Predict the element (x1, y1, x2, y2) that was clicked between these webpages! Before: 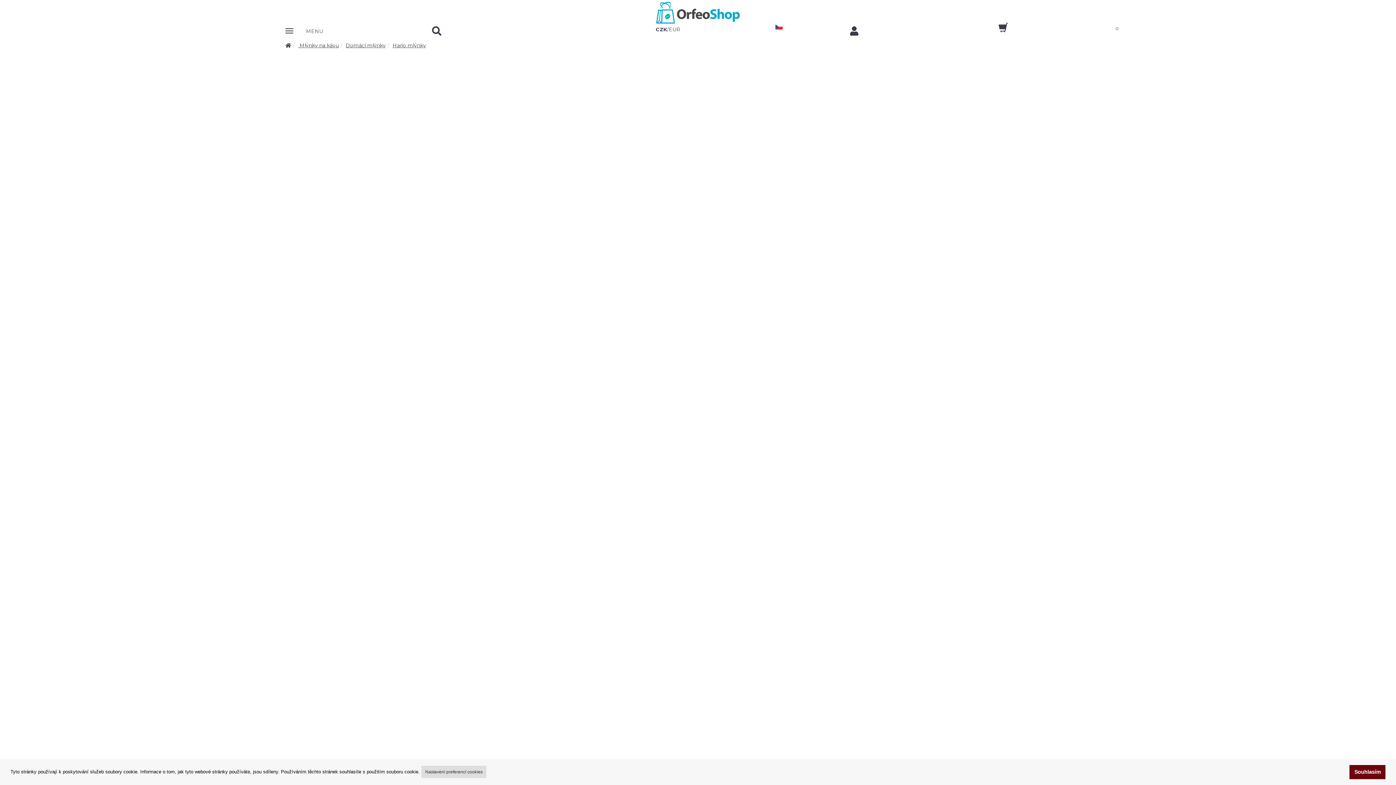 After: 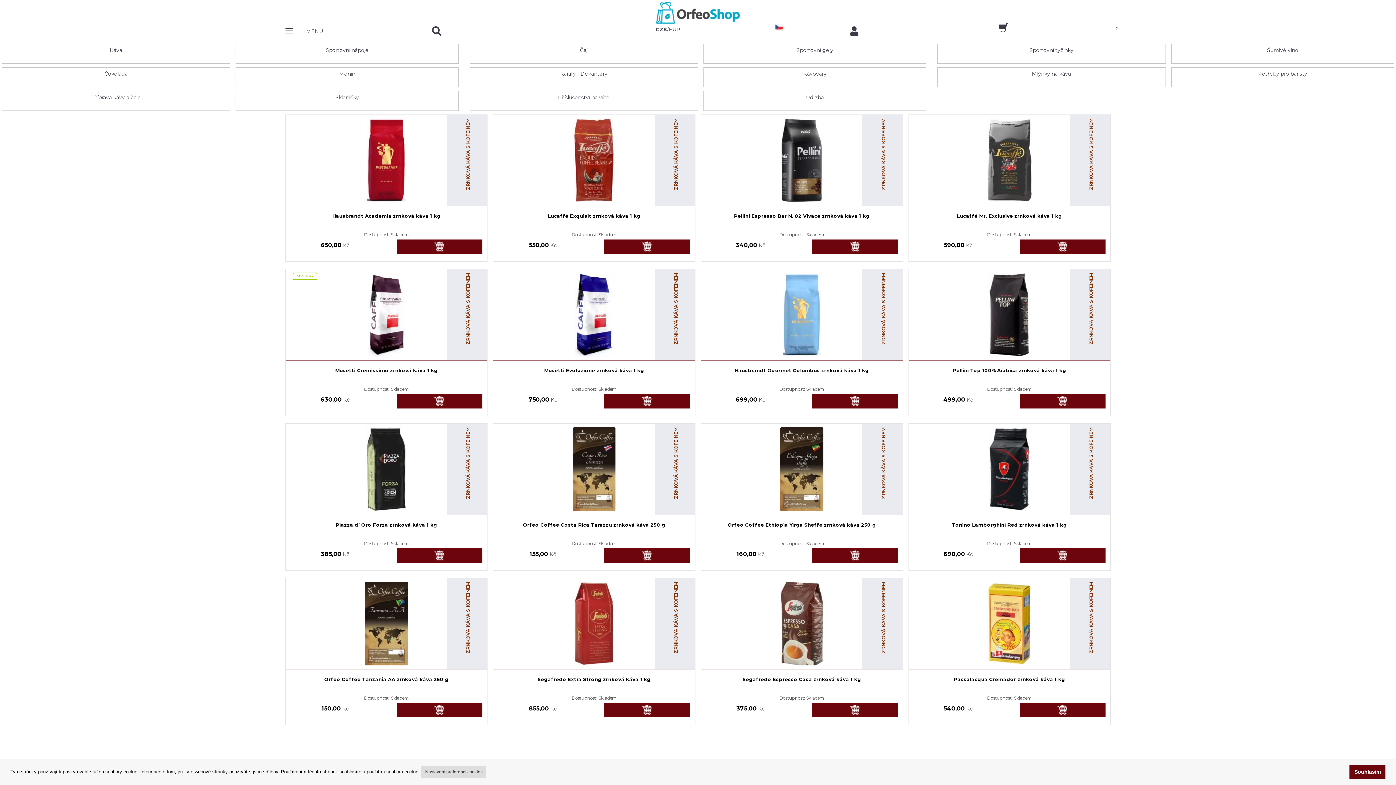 Action: bbox: (285, 1, 1110, 23)